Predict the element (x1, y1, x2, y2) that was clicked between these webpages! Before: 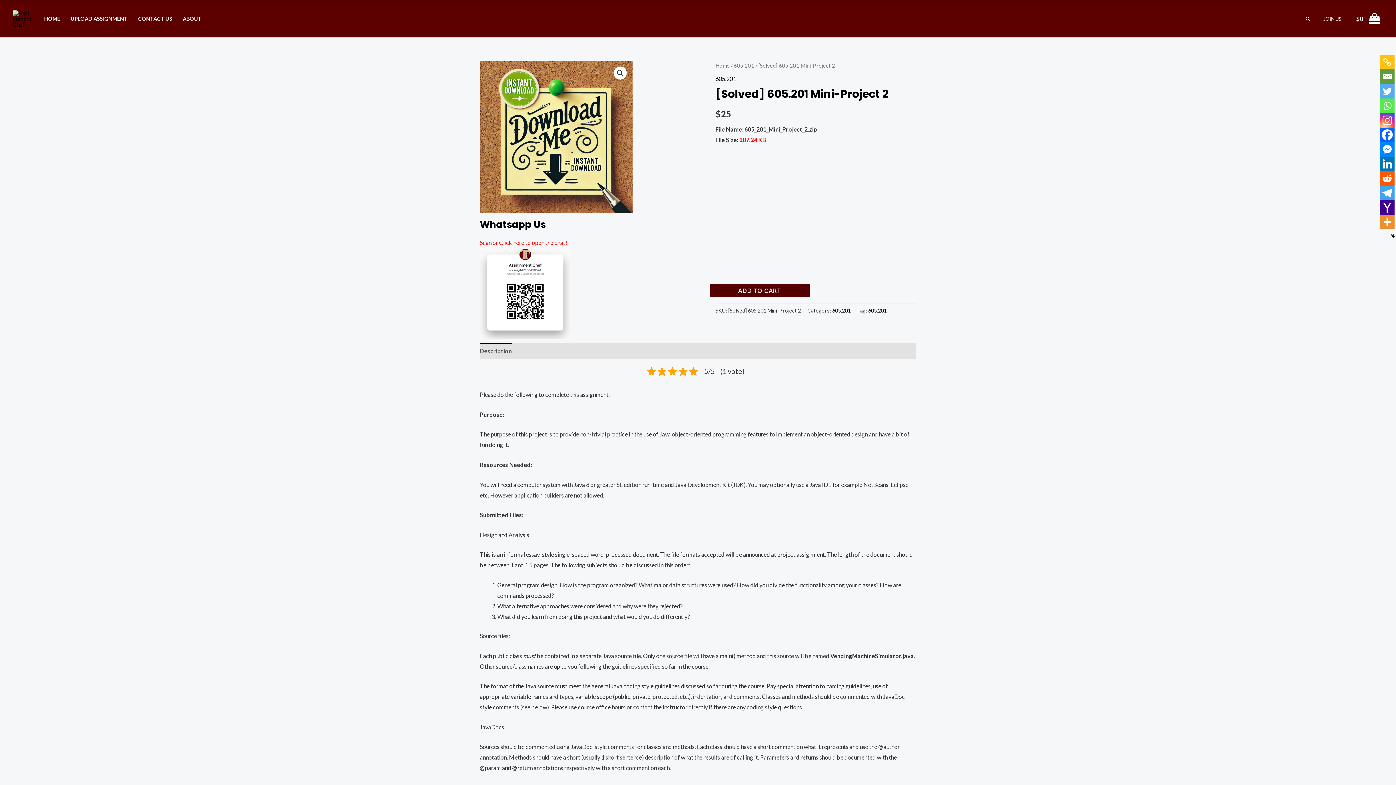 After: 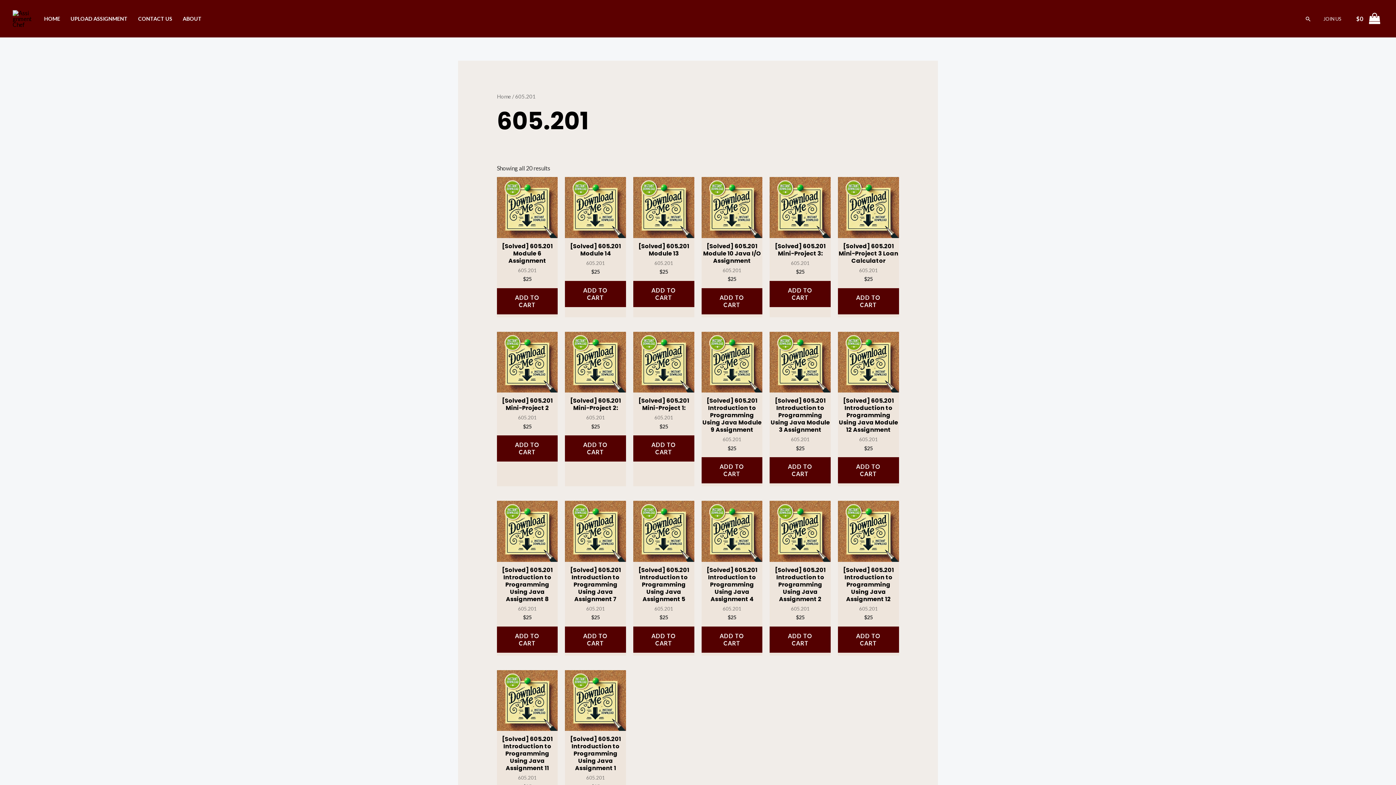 Action: bbox: (733, 62, 754, 68) label: 605.201